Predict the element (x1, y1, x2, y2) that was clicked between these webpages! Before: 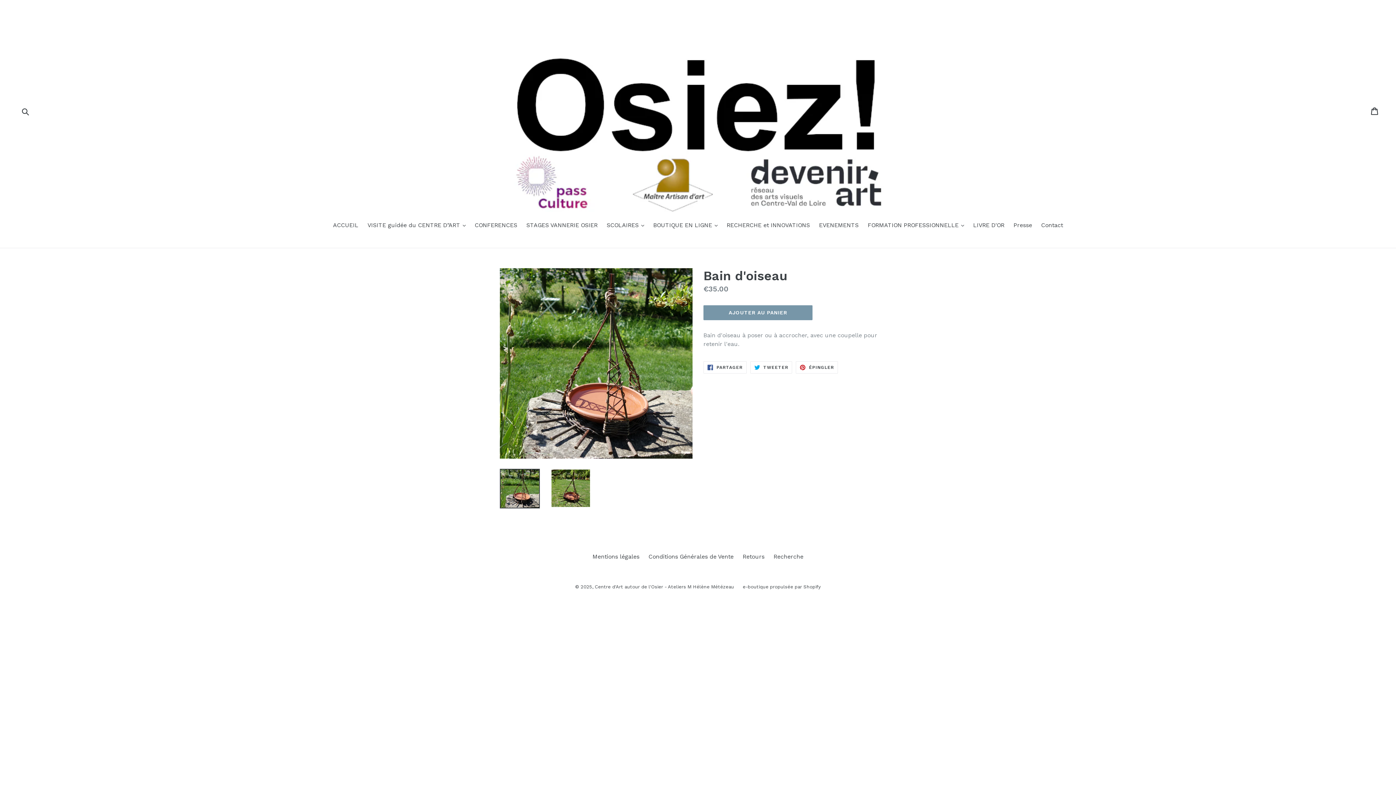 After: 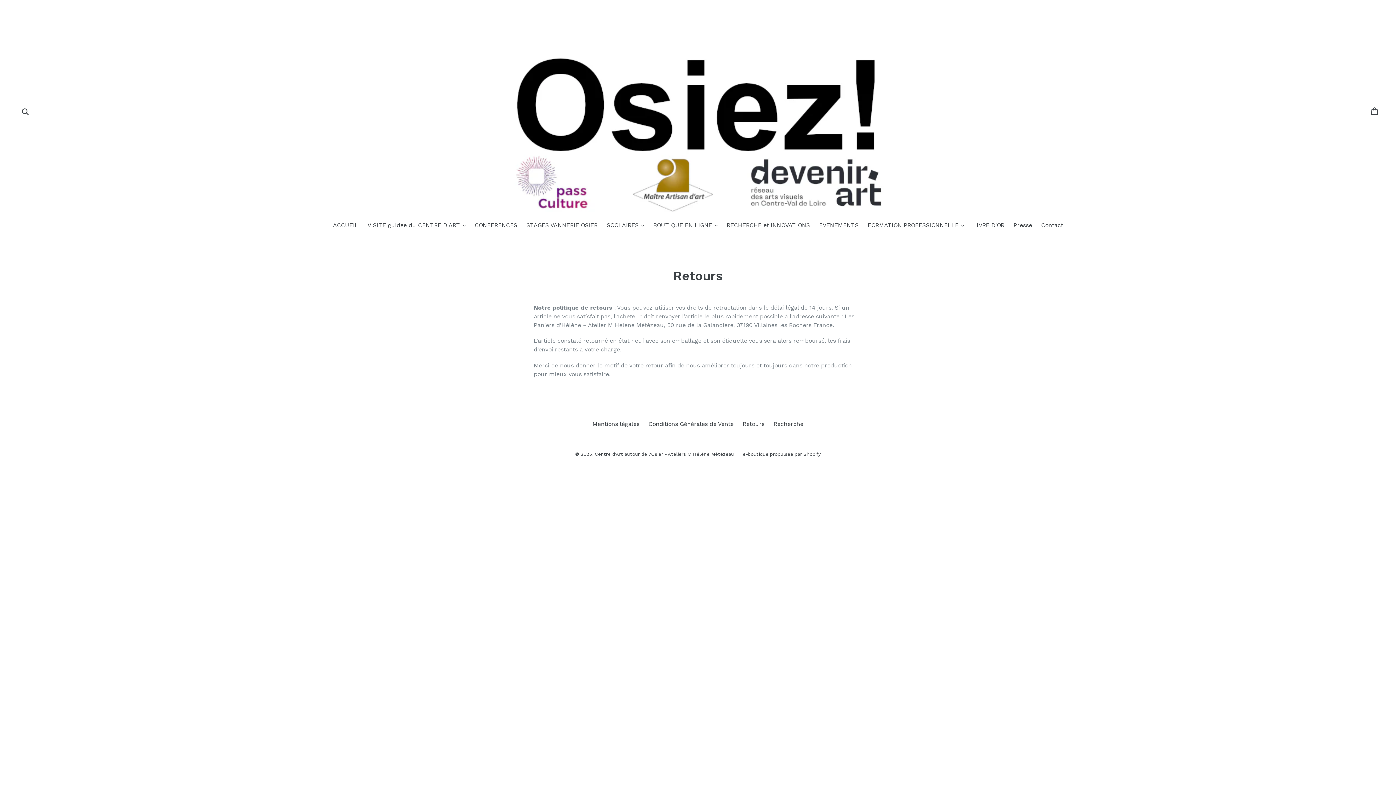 Action: bbox: (742, 553, 764, 560) label: Retours